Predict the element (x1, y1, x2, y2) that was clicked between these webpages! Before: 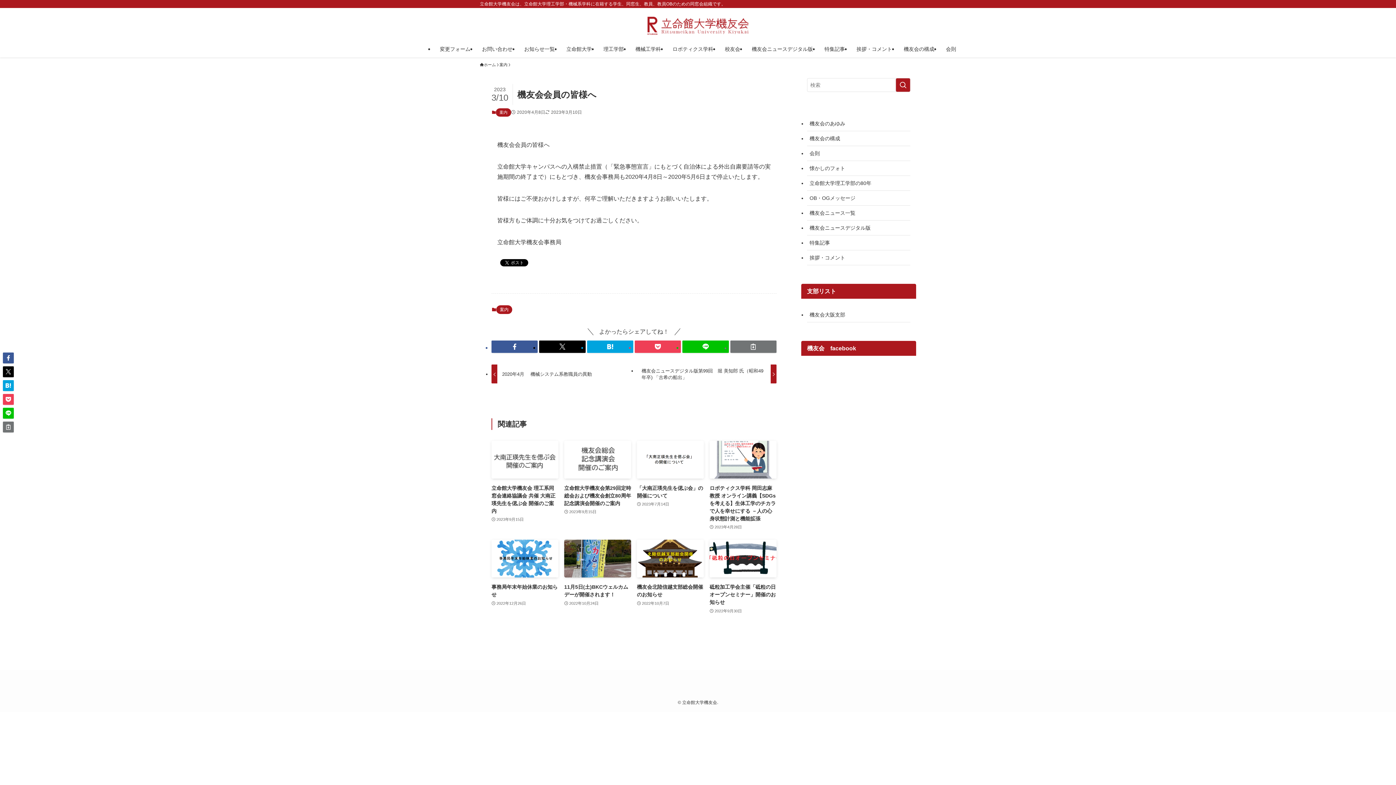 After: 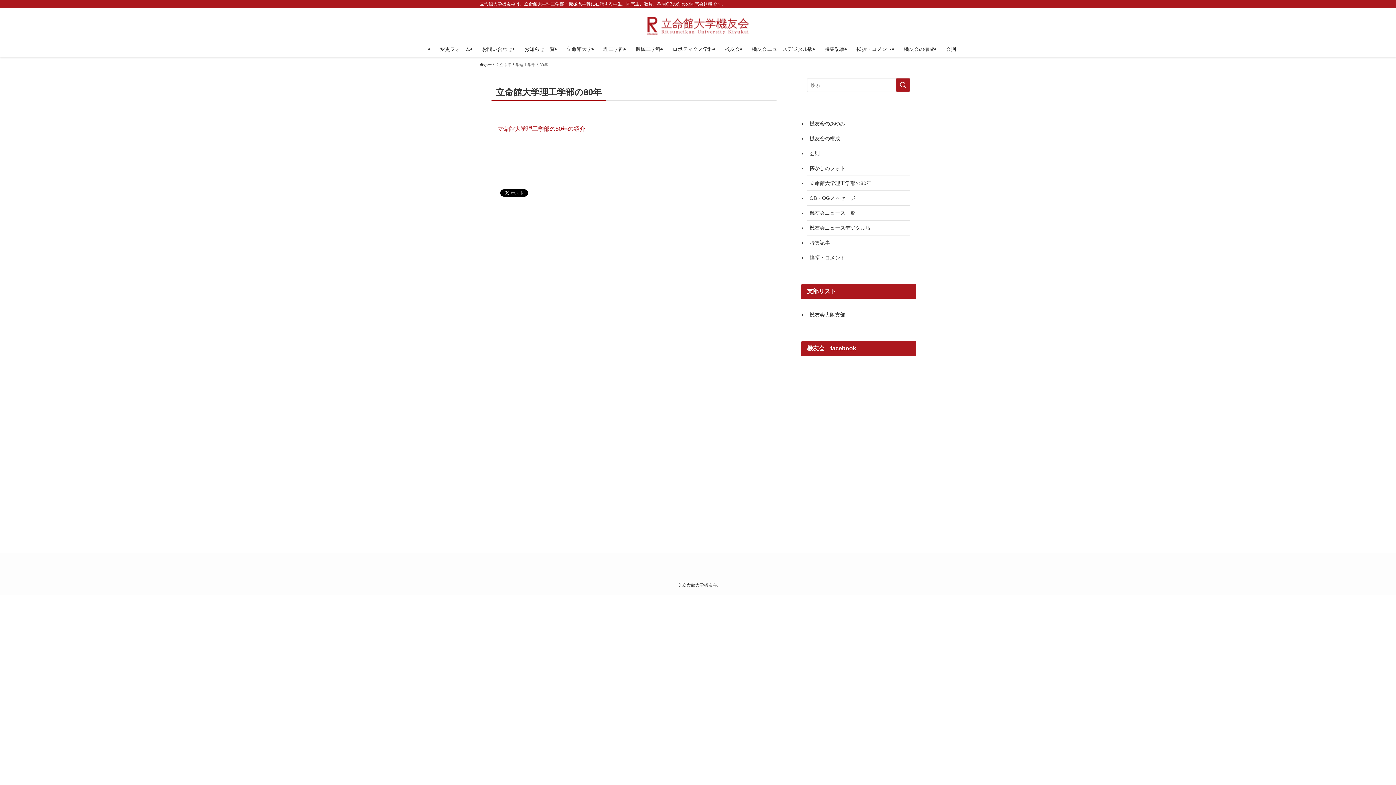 Action: label: 立命館大学理工学部の80年 bbox: (807, 176, 910, 190)